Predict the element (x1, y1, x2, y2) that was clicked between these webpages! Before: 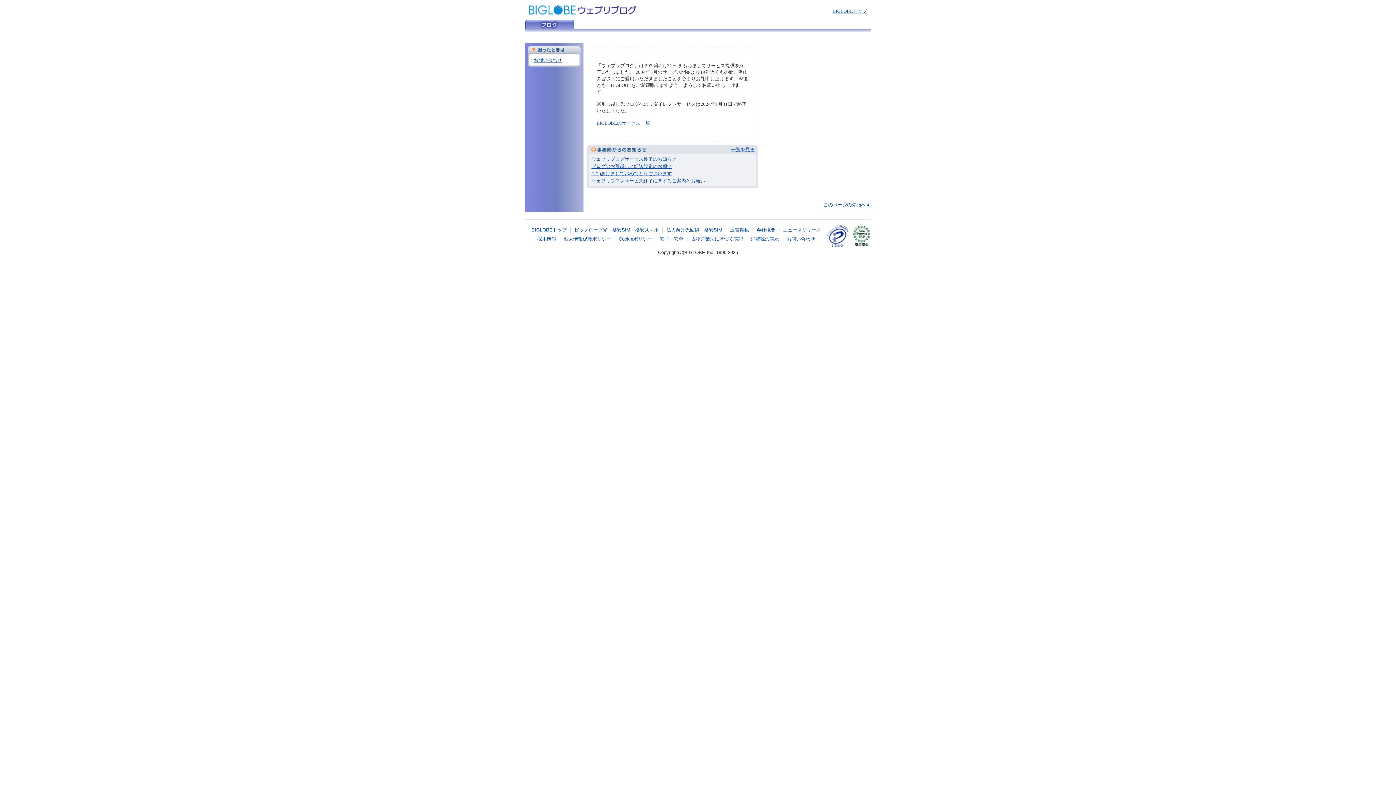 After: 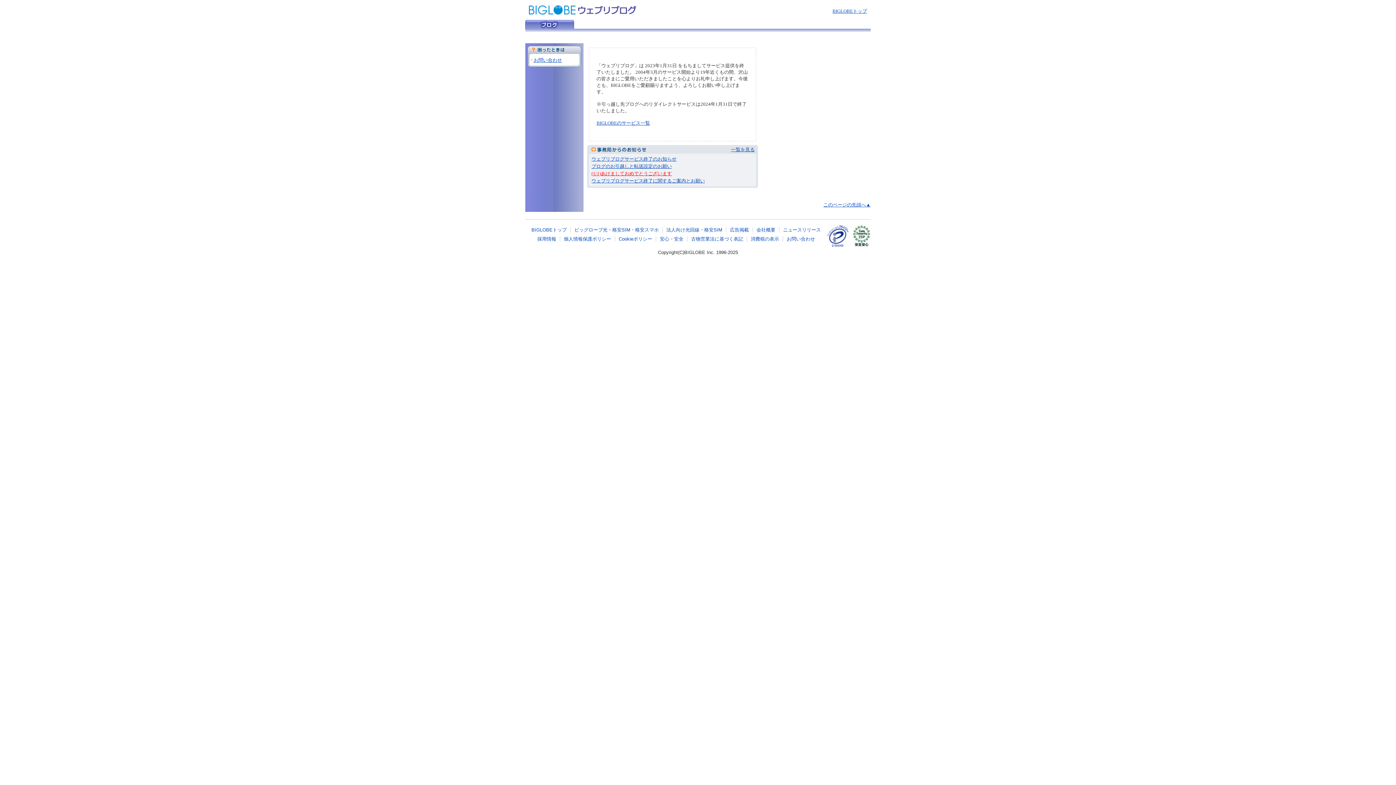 Action: label: (1/1)あけましておめでとうございます bbox: (591, 170, 672, 176)